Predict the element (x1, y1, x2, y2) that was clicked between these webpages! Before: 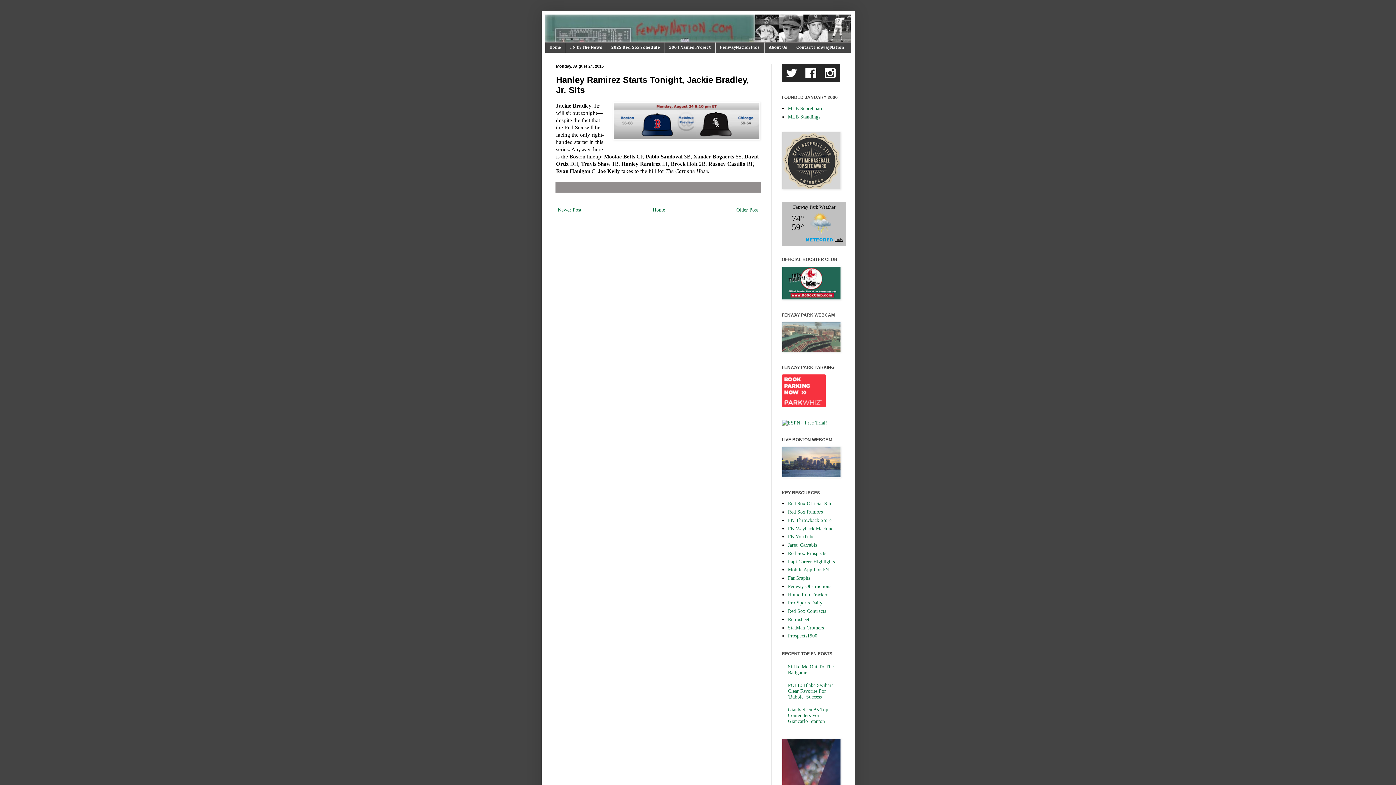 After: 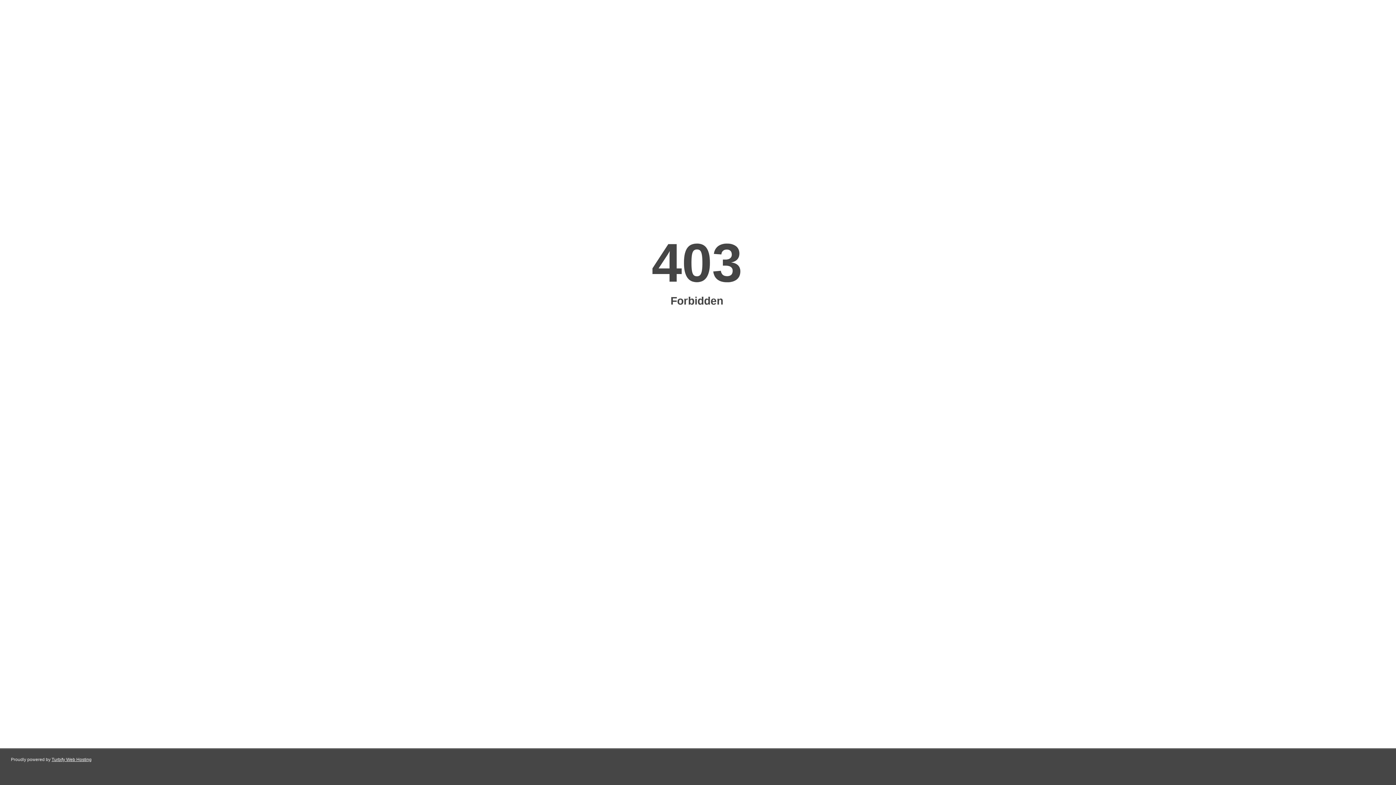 Action: bbox: (788, 550, 826, 556) label: Red Sox Prospects